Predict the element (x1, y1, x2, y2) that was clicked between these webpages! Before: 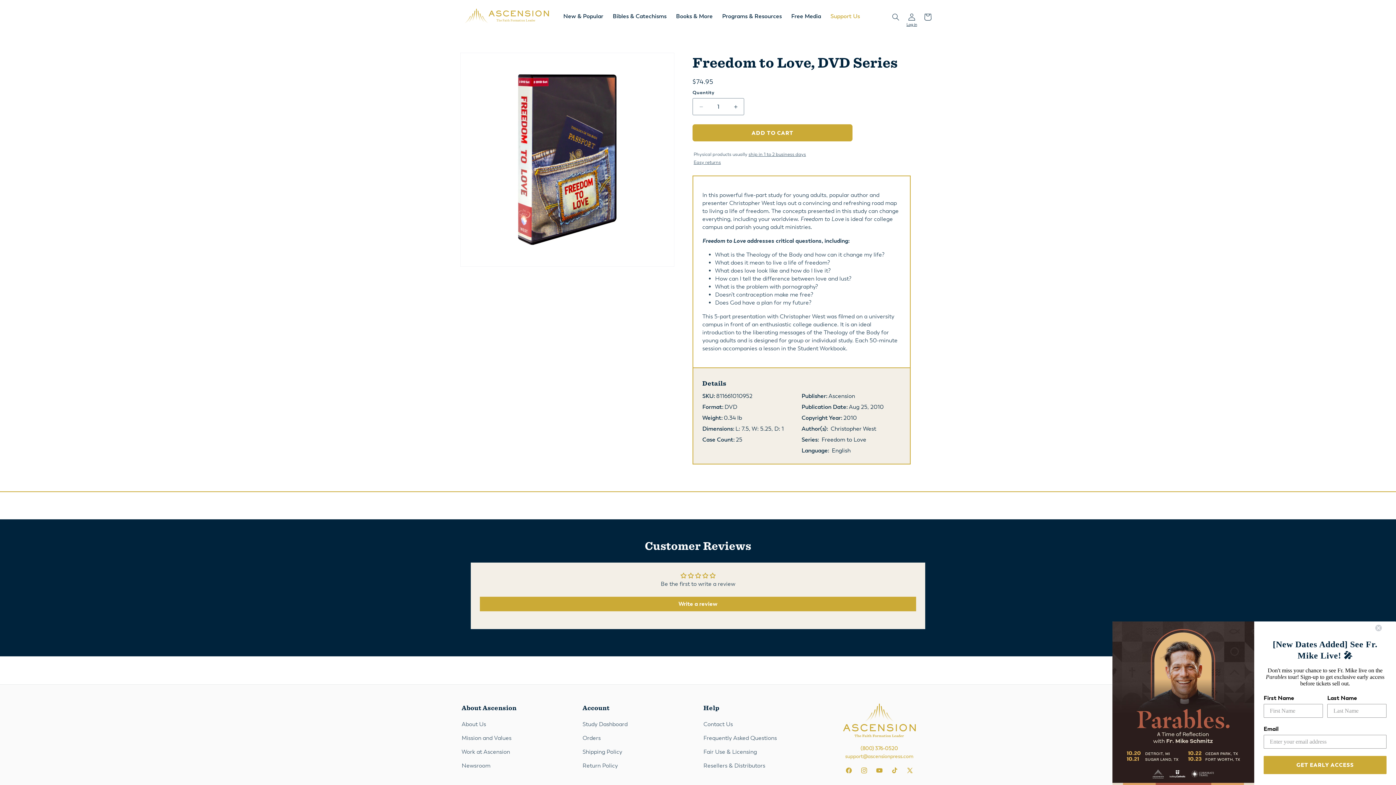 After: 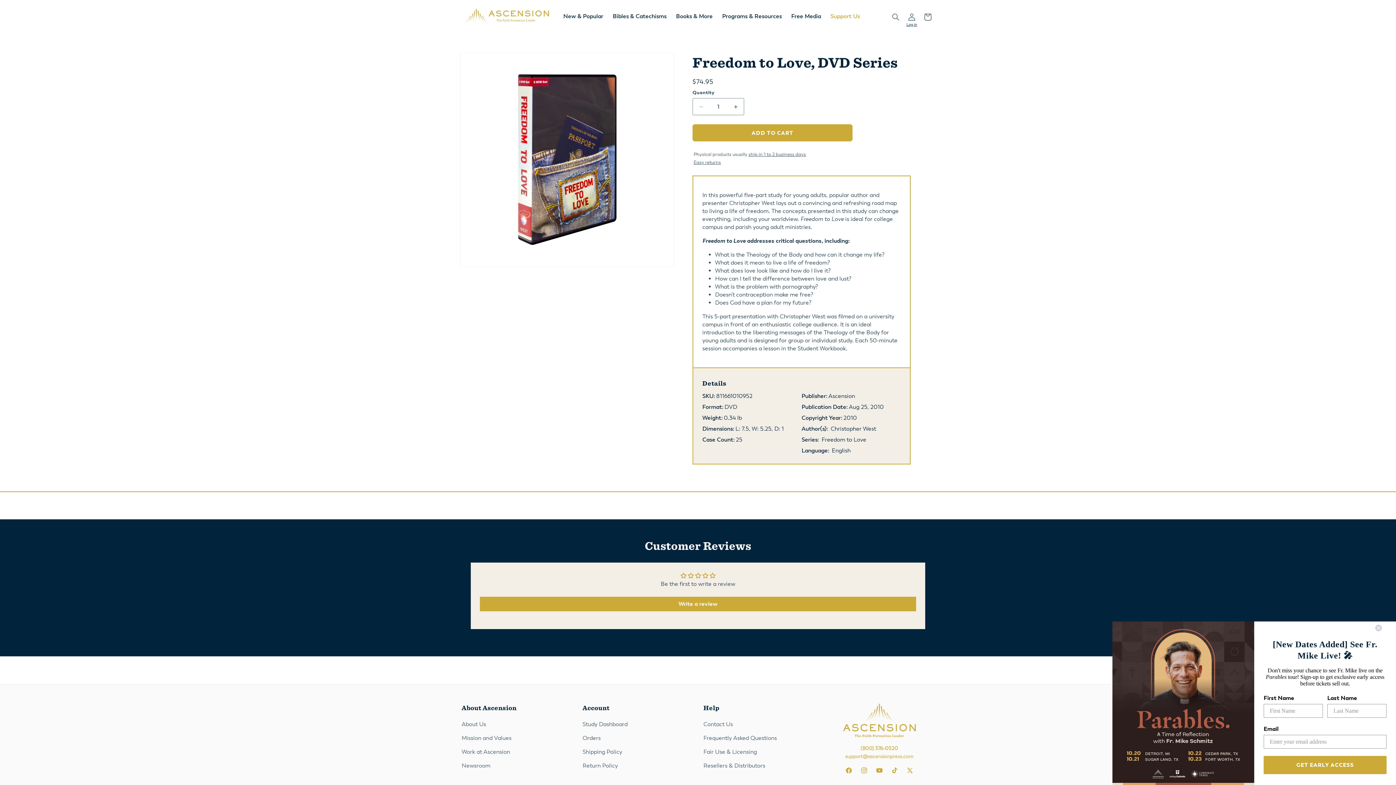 Action: bbox: (693, 159, 721, 165) label: Easy returns